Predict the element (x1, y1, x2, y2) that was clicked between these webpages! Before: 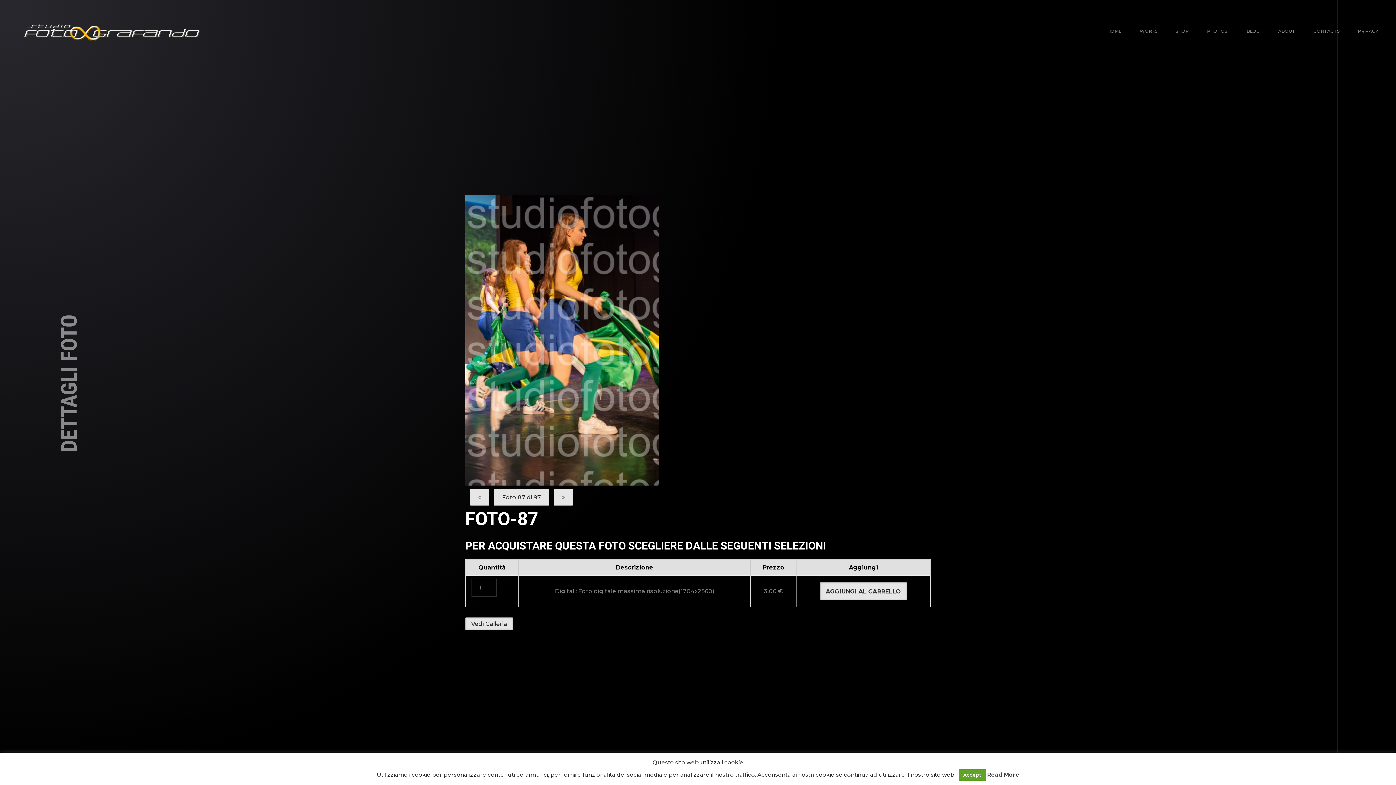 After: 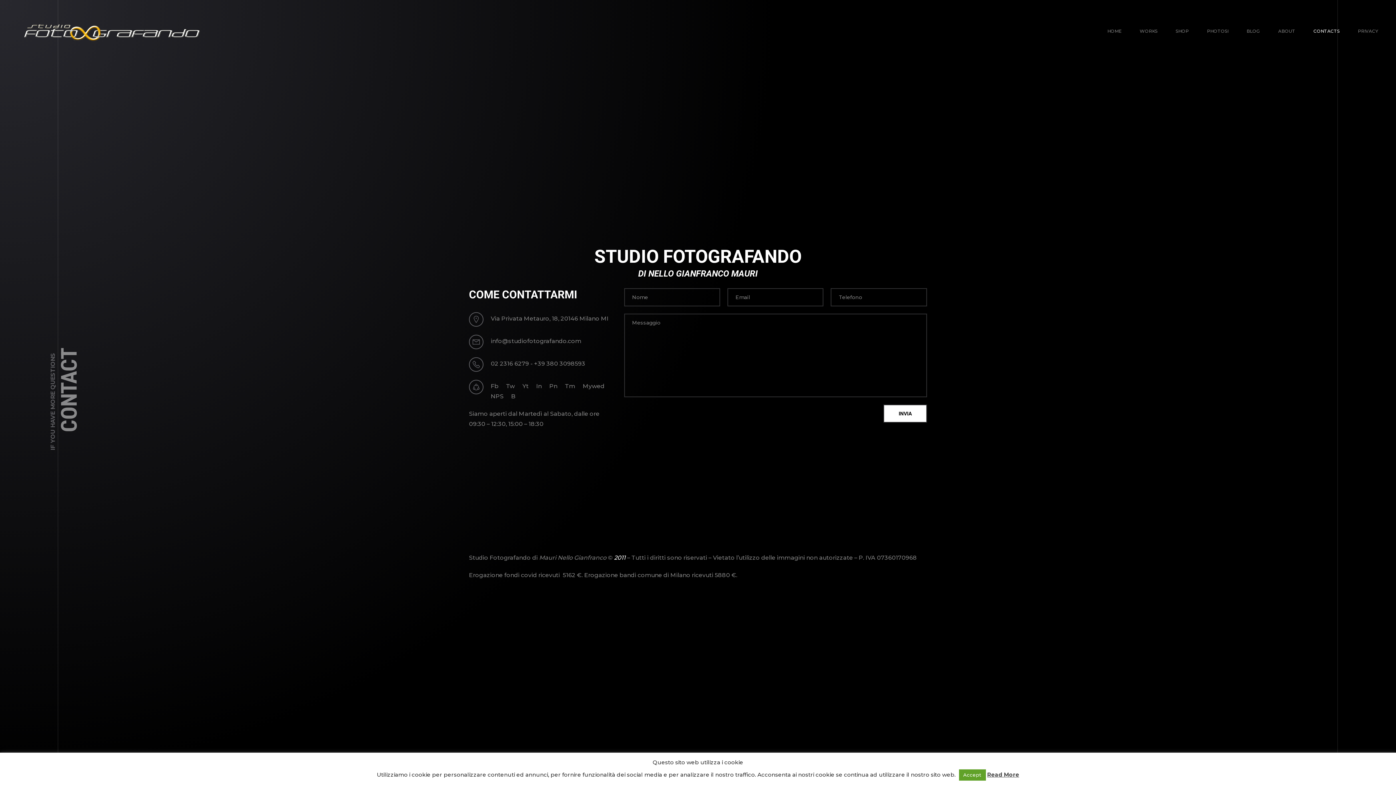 Action: bbox: (1313, 25, 1340, 36) label: CONTACTS